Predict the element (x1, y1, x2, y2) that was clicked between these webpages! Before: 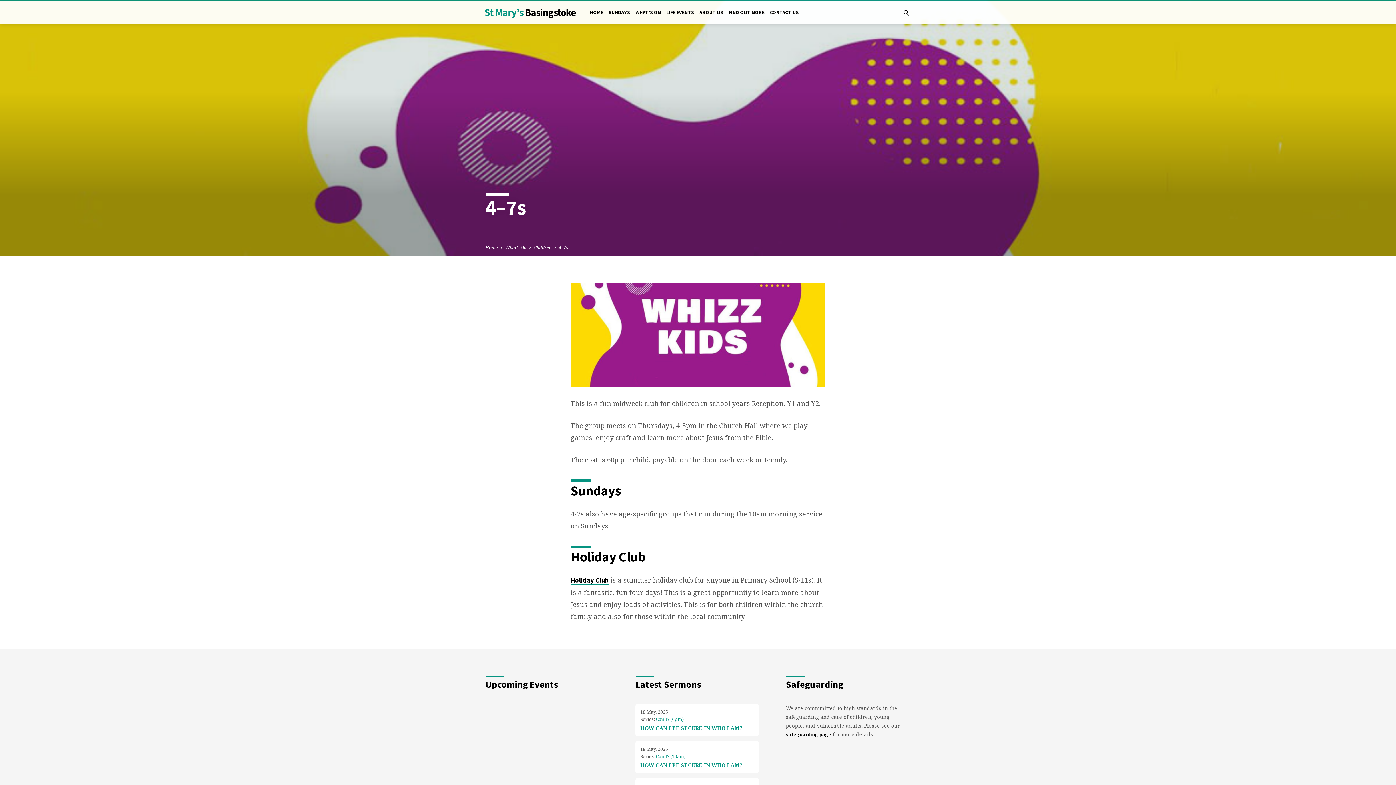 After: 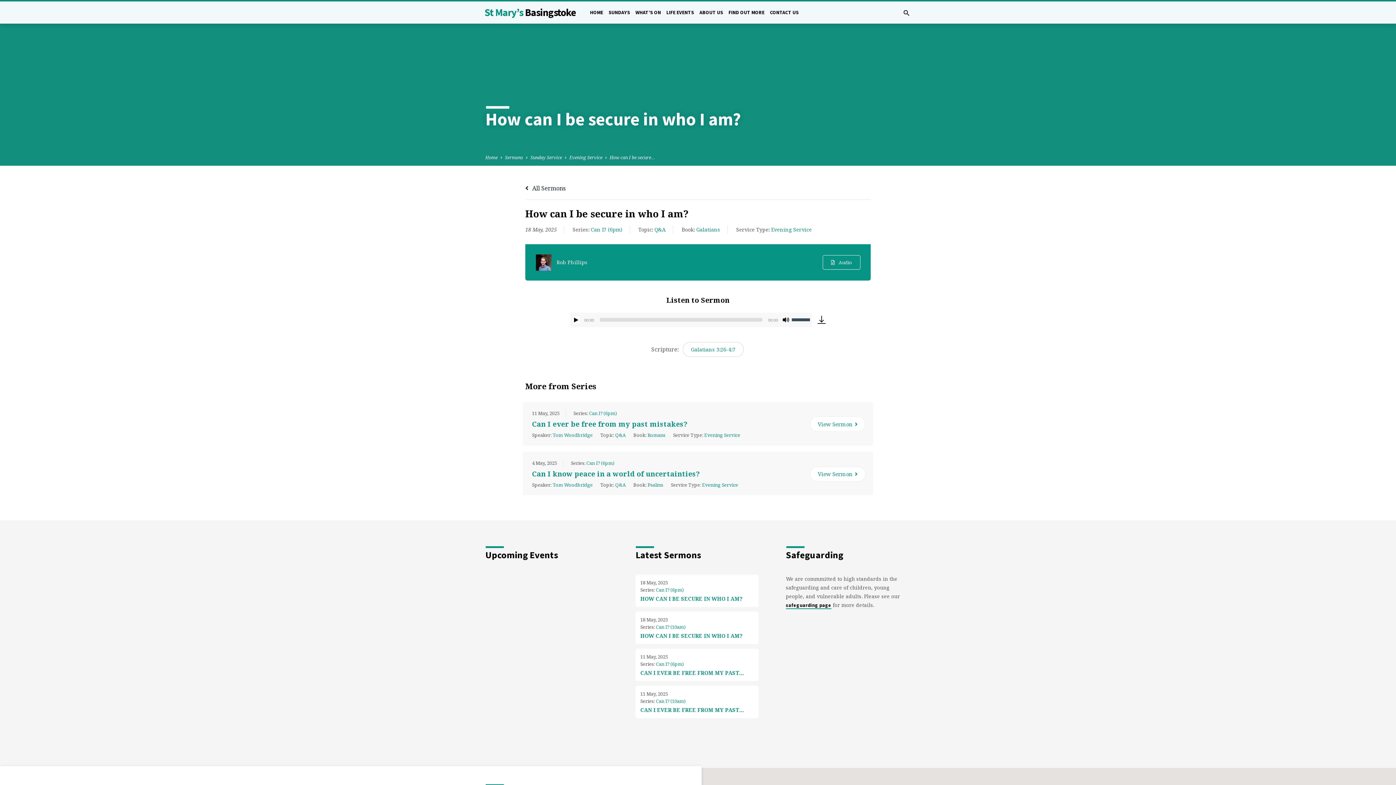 Action: bbox: (640, 724, 754, 732) label: HOW CAN I BE SECURE IN WHO I AM?